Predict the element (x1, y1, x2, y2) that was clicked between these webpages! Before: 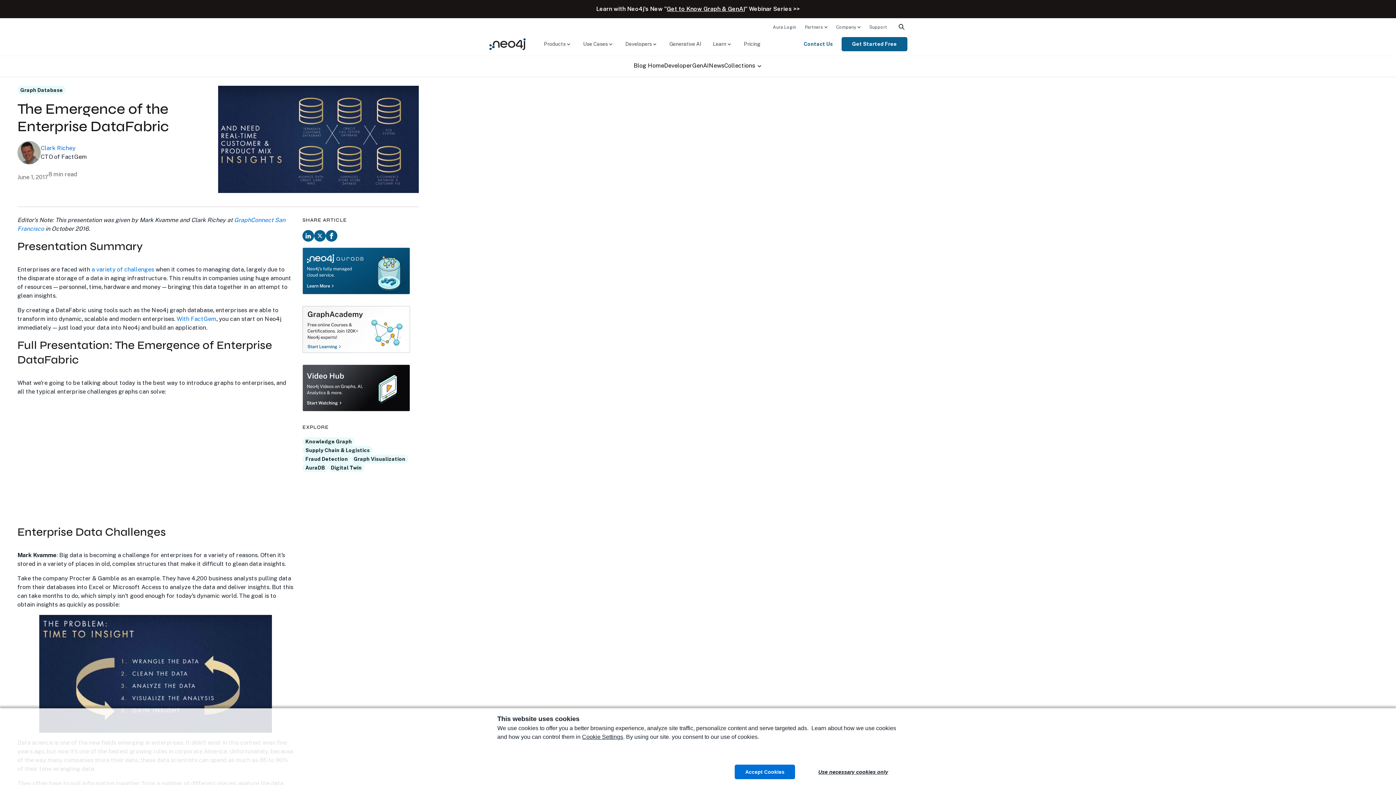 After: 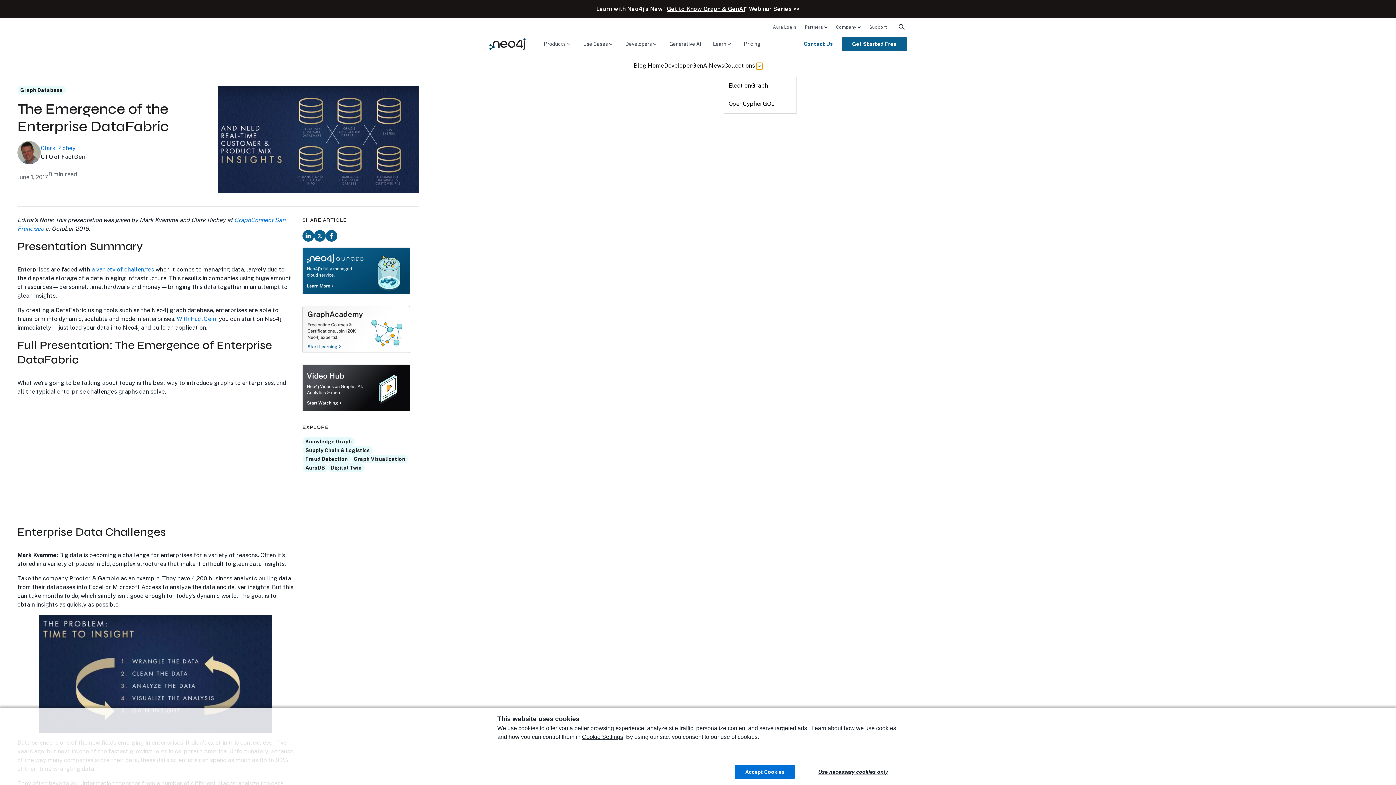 Action: label: Collections submenu bbox: (756, 64, 762, 68)